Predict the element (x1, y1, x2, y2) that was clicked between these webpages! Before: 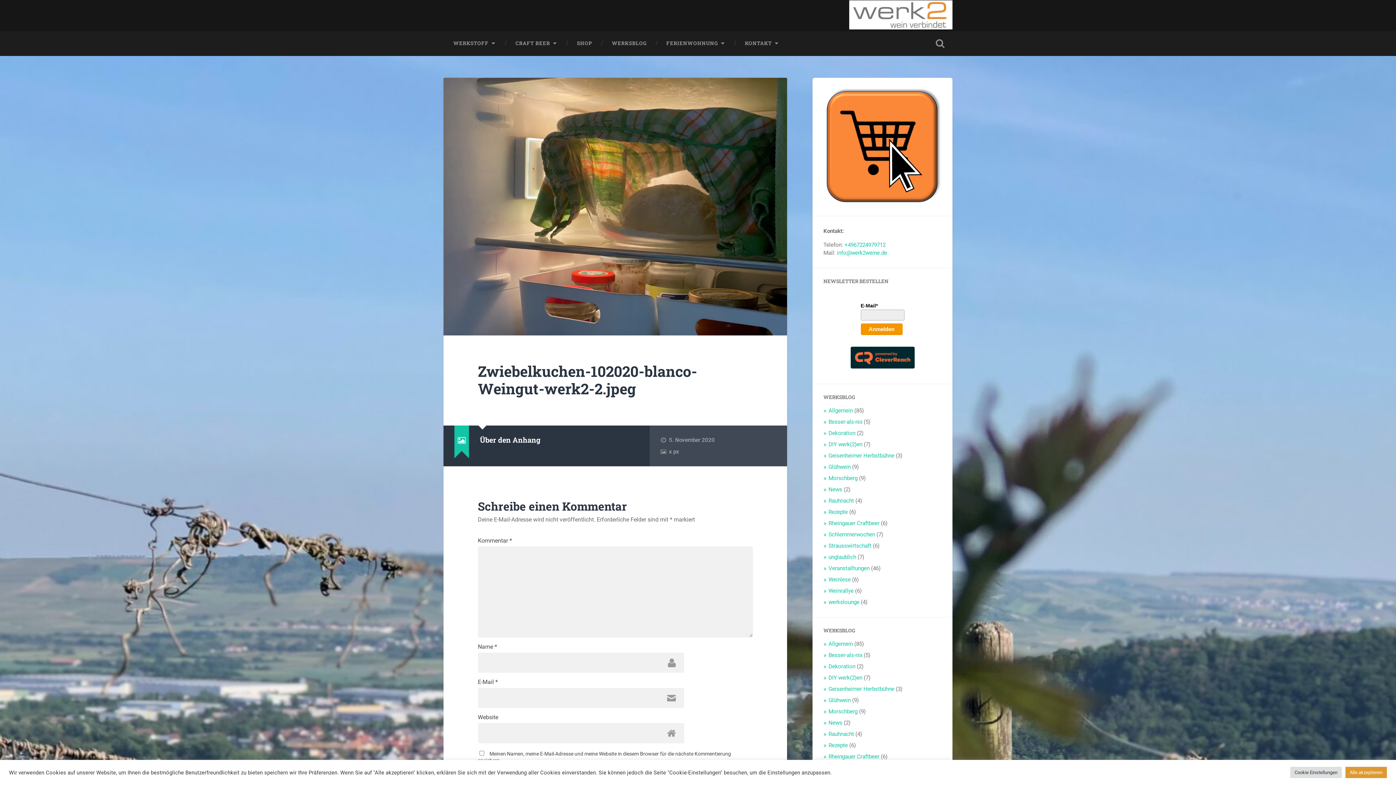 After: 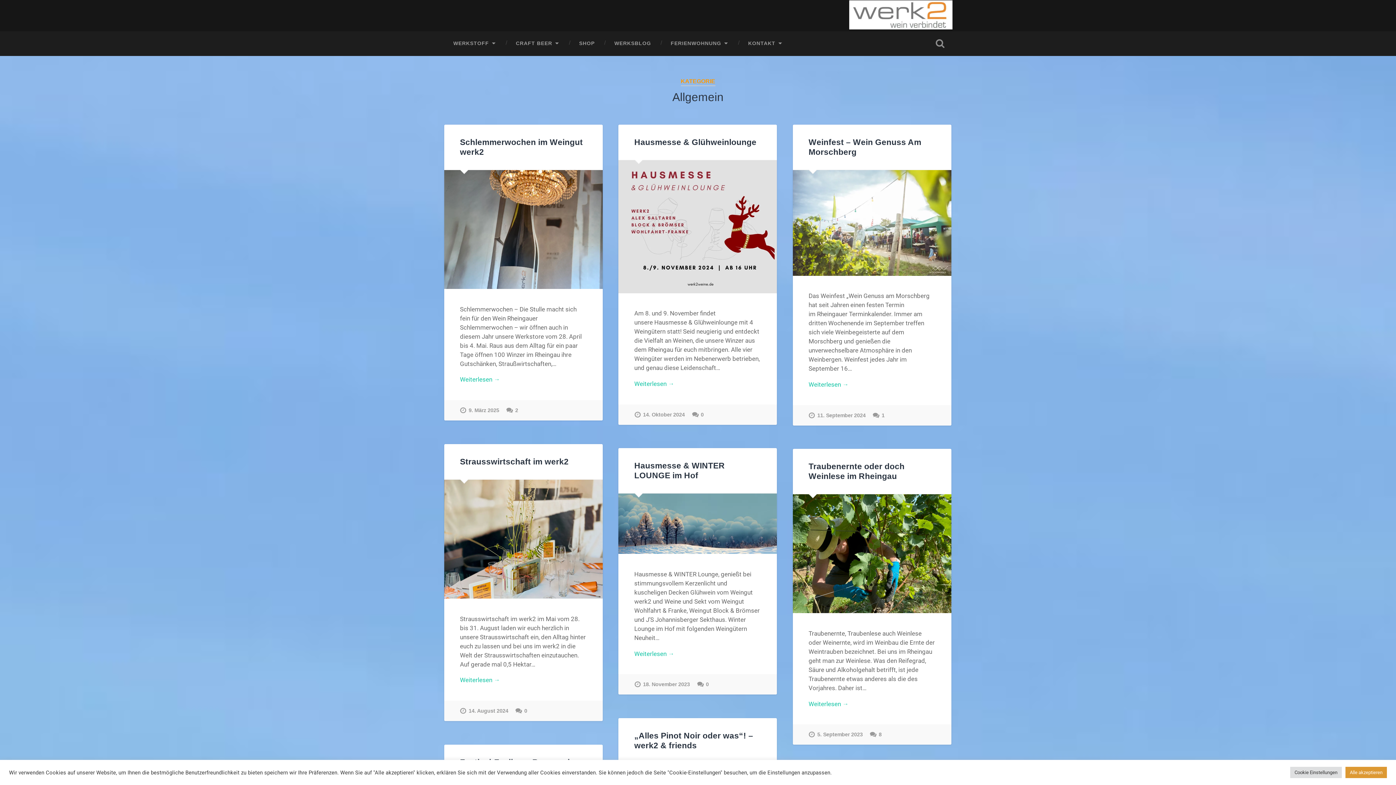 Action: bbox: (828, 640, 853, 647) label: Allgemein